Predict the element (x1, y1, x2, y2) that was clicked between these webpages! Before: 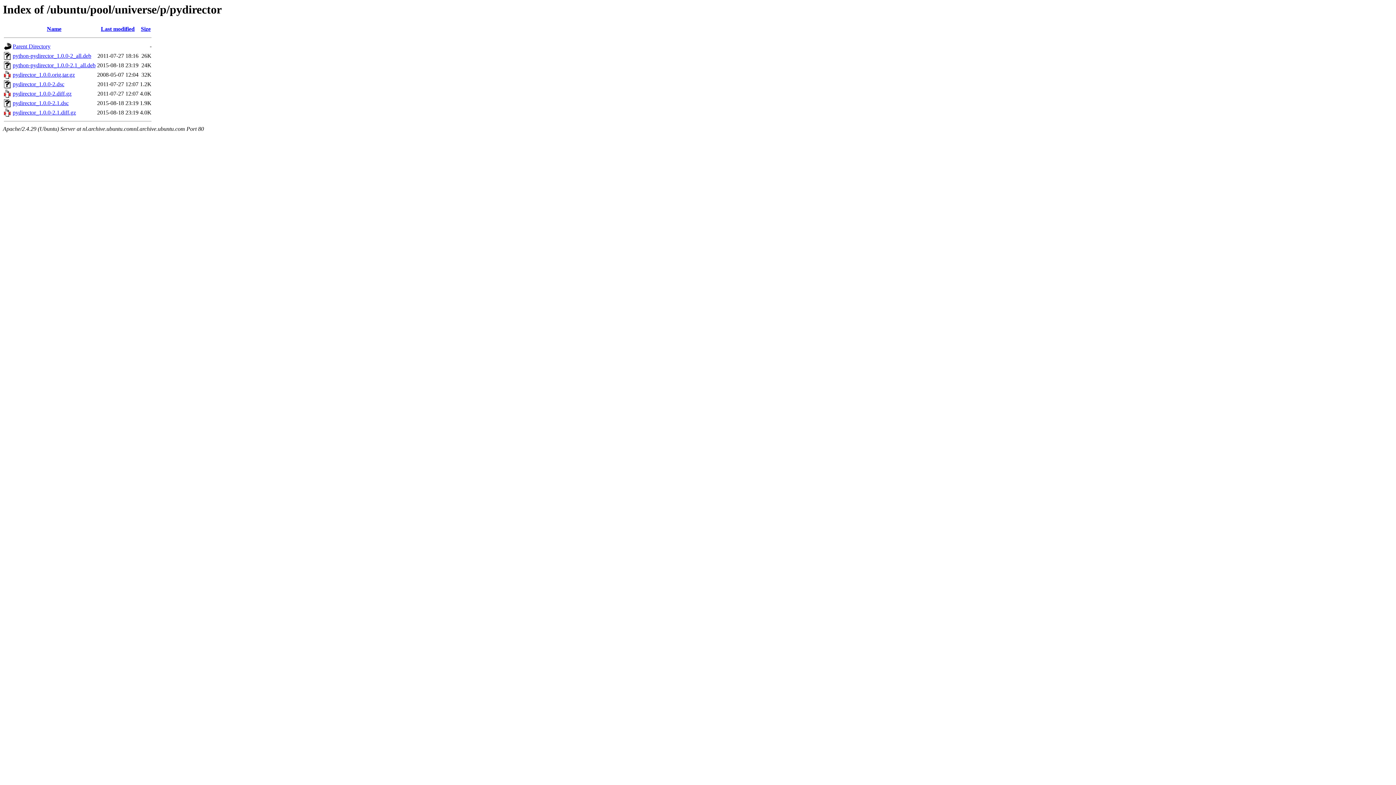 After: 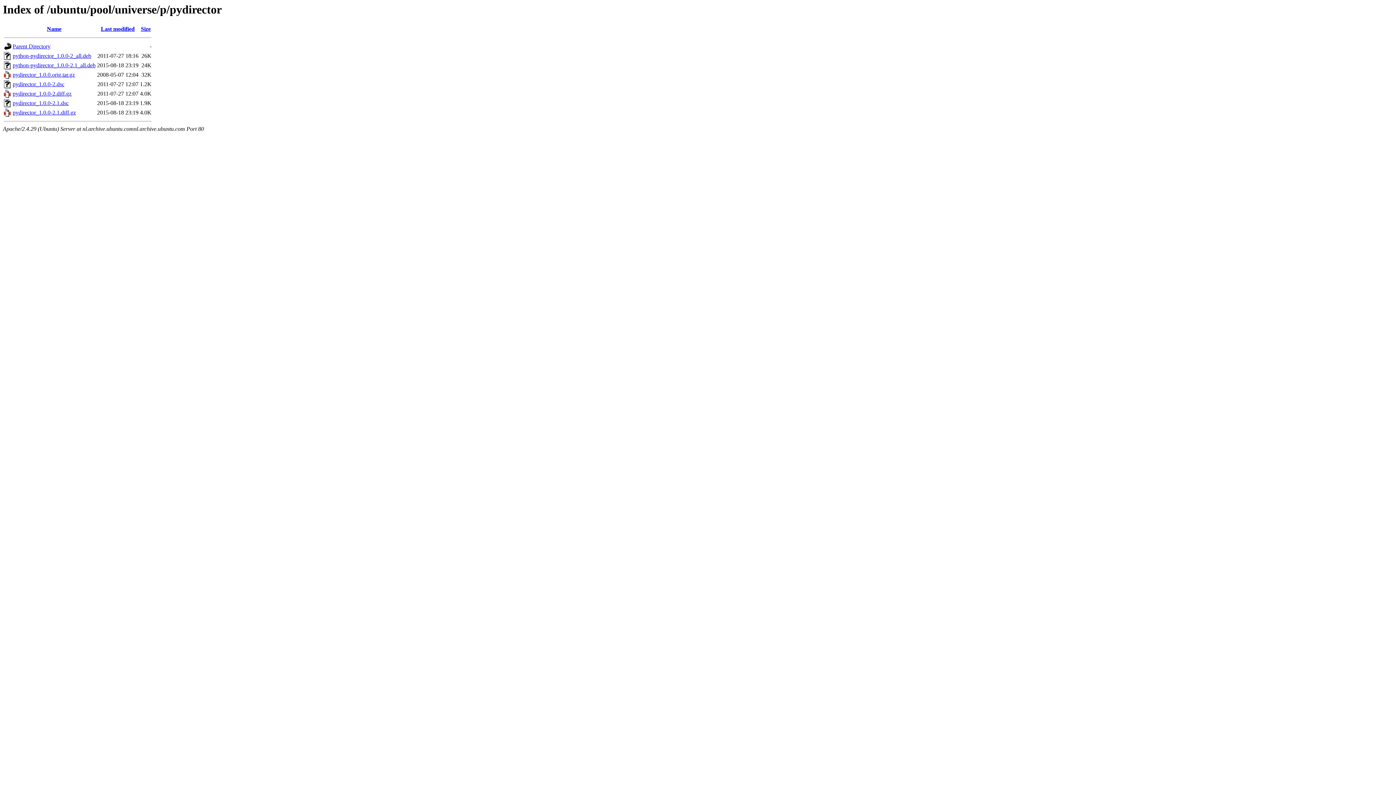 Action: bbox: (12, 90, 71, 96) label: pydirector_1.0.0-2.diff.gz